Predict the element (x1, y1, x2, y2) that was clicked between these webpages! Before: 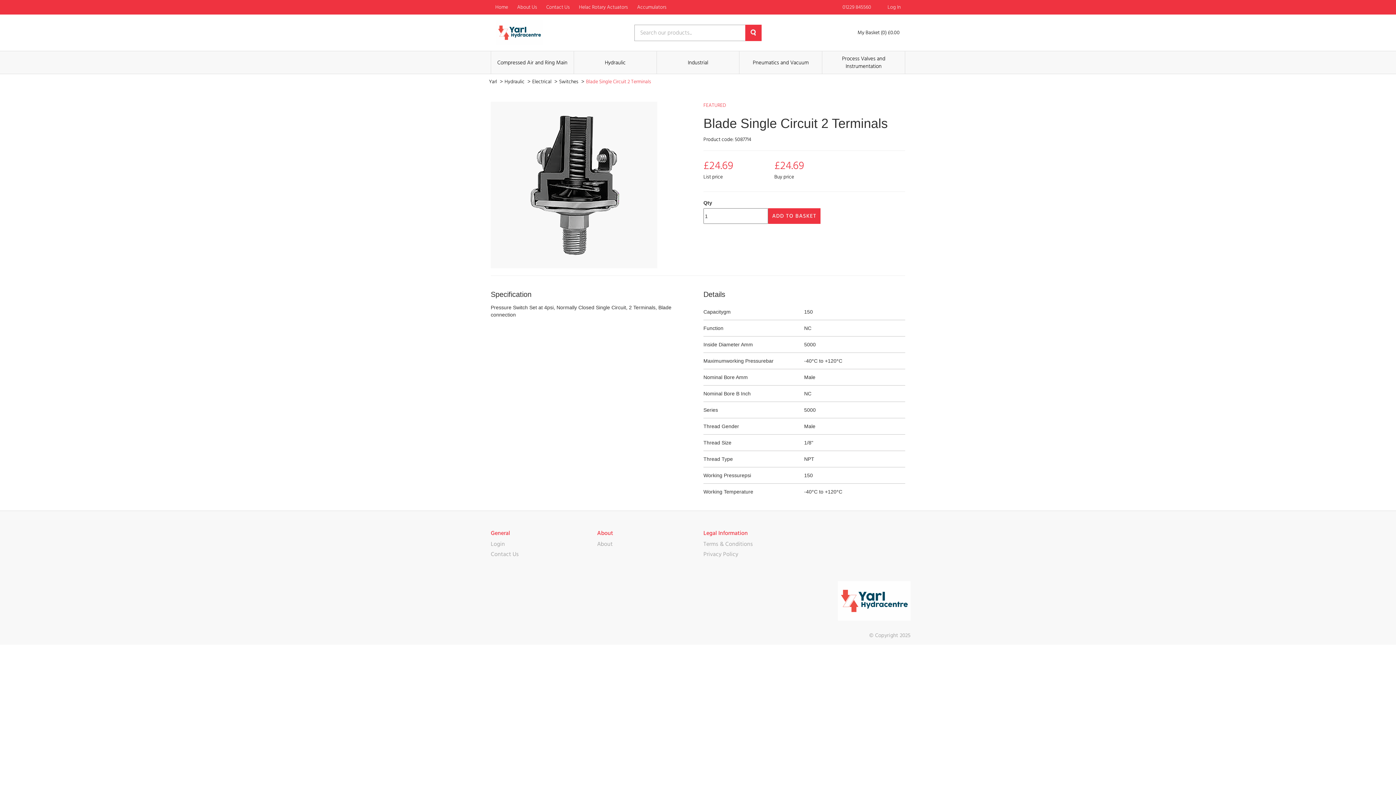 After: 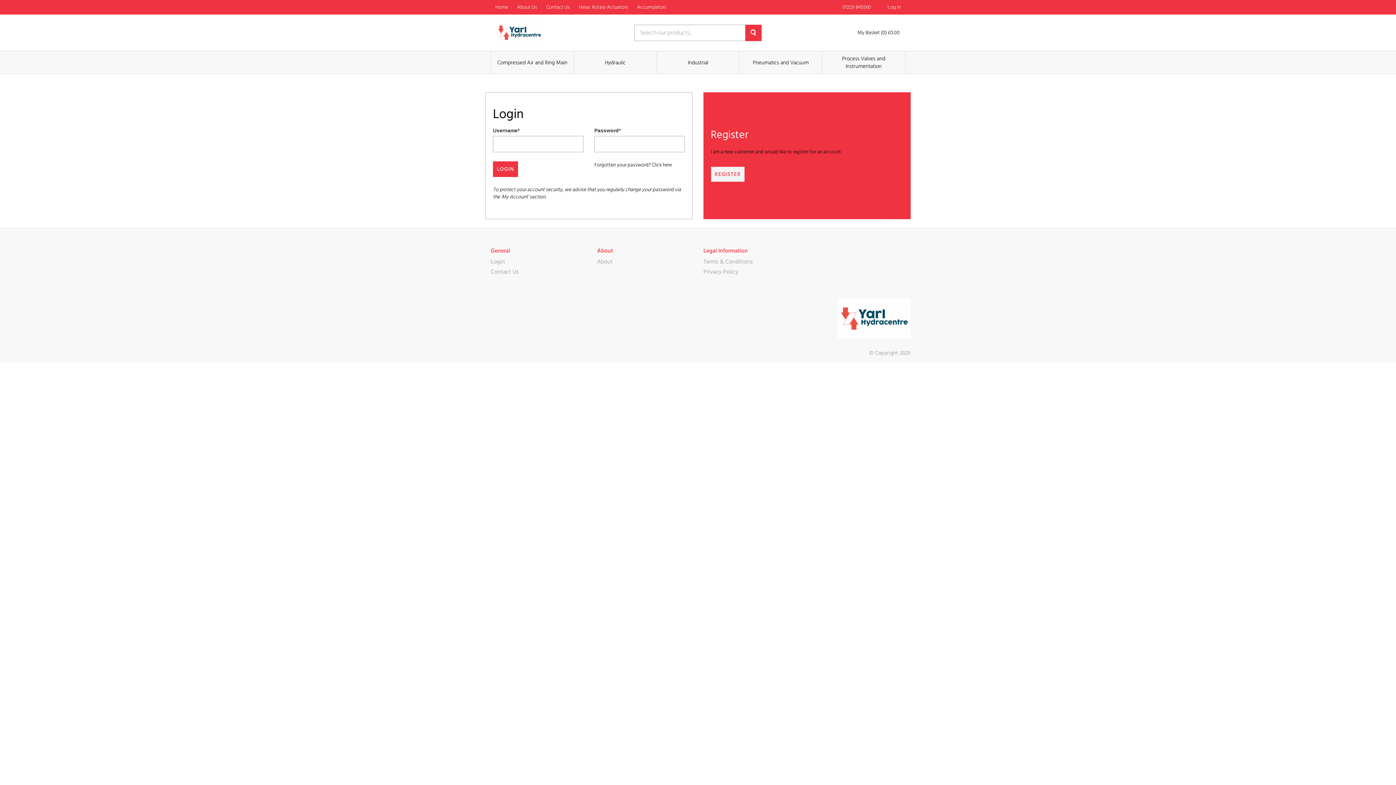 Action: label: Log In bbox: (876, 0, 905, 14)